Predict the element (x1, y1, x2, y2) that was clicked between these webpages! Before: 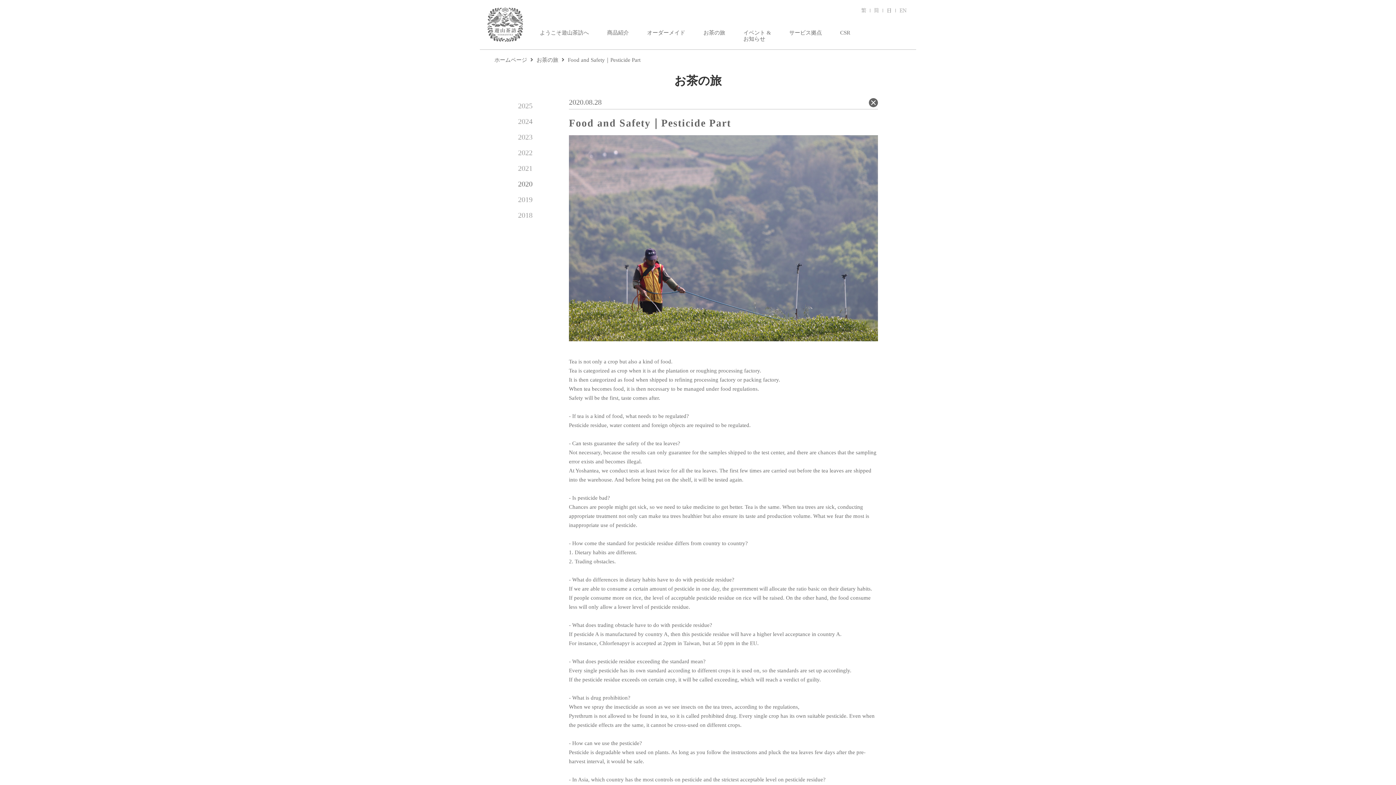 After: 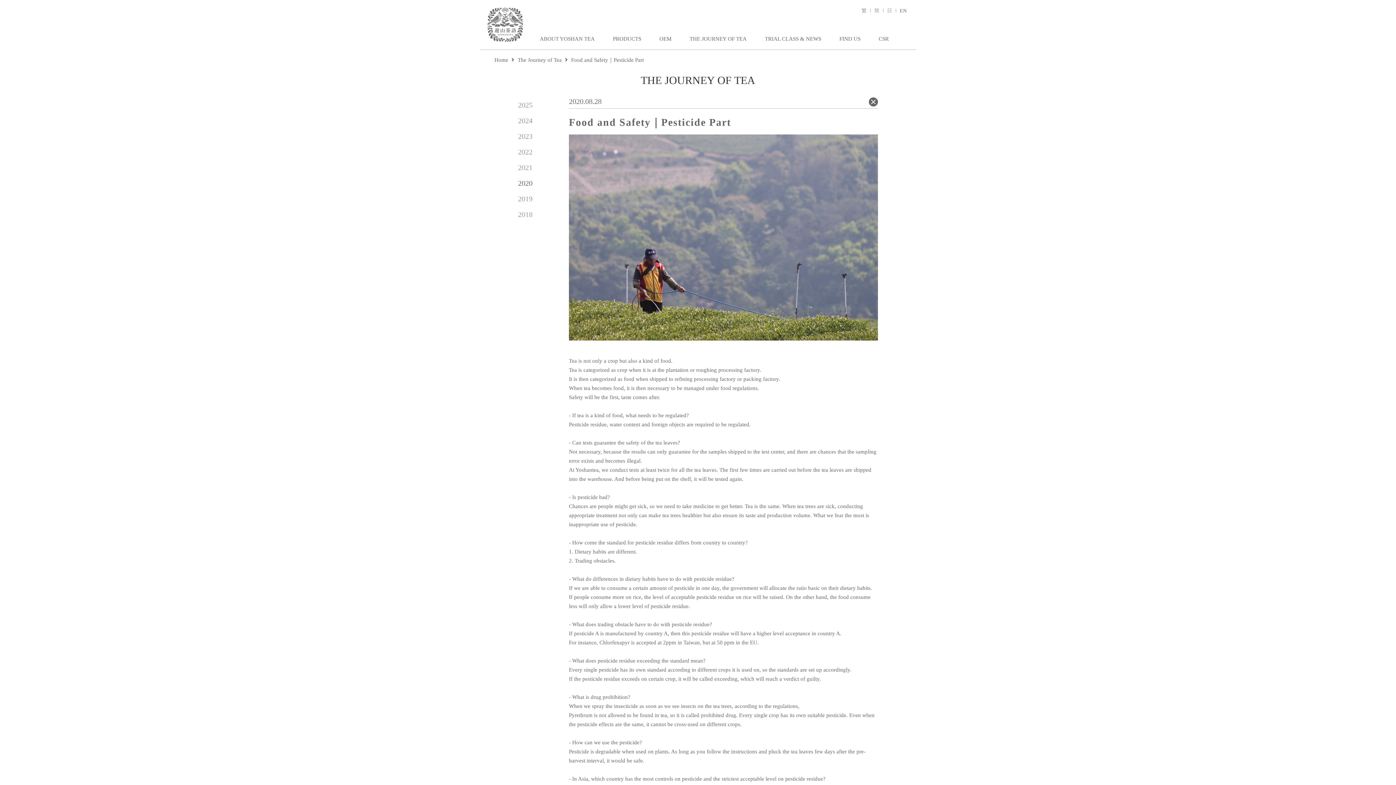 Action: label: EN bbox: (899, 6, 906, 13)